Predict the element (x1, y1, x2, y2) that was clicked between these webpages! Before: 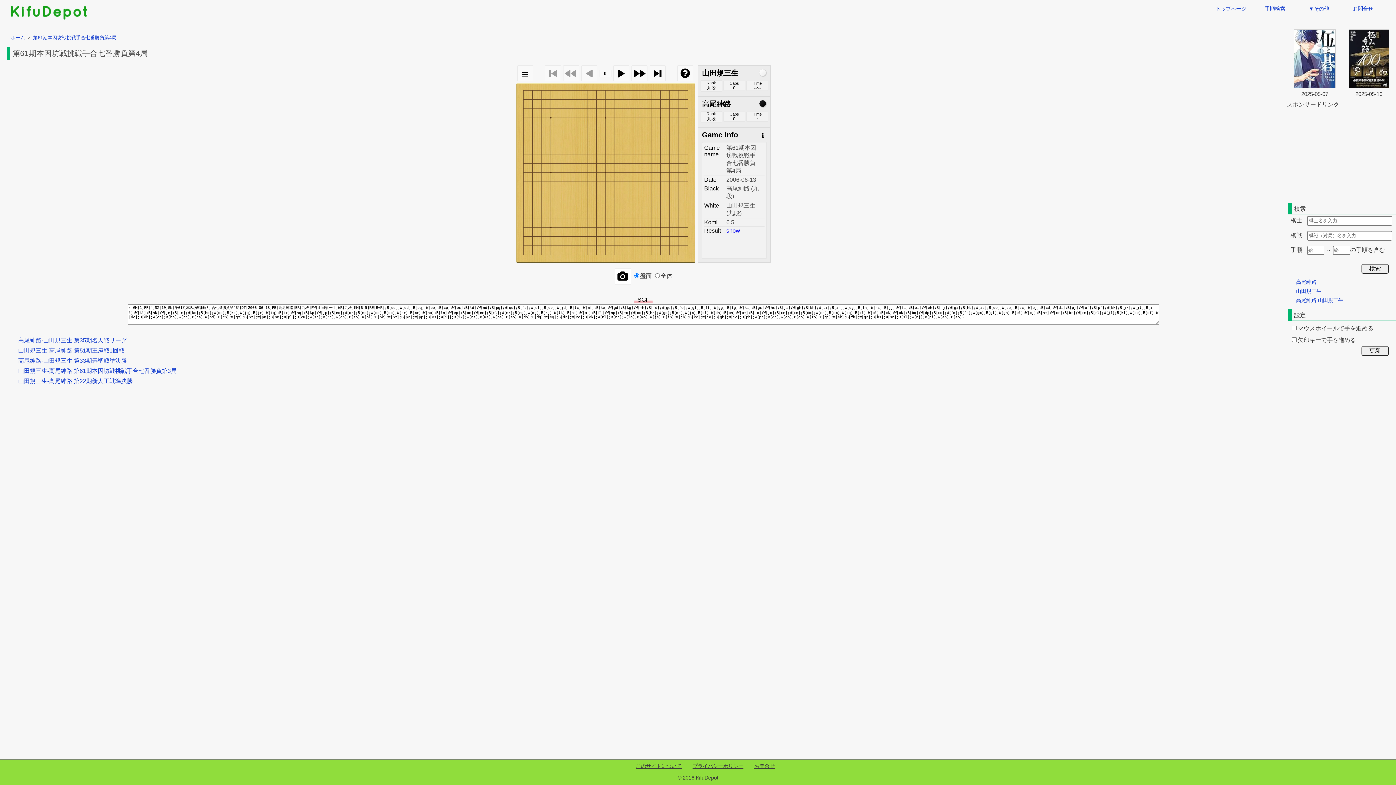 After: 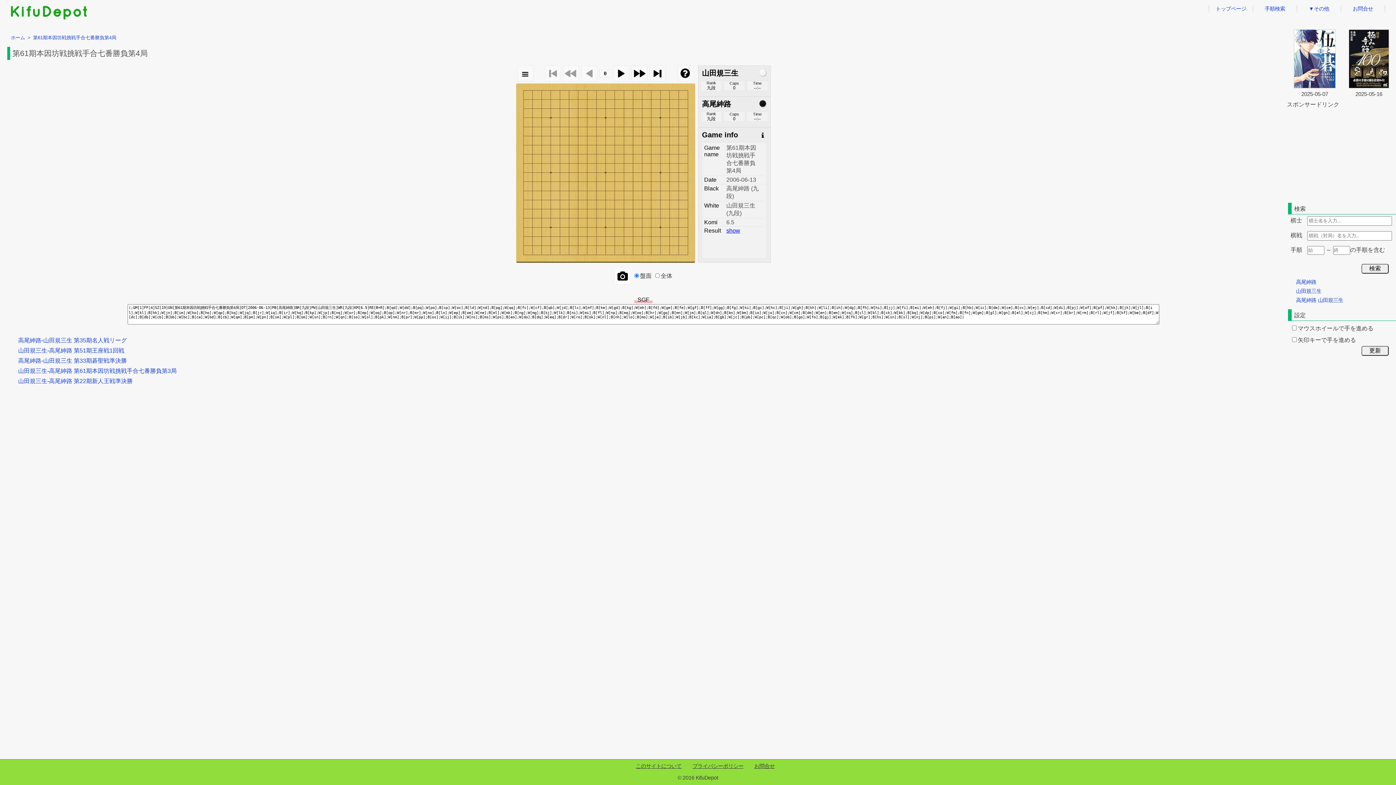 Action: bbox: (1294, 83, 1336, 89)